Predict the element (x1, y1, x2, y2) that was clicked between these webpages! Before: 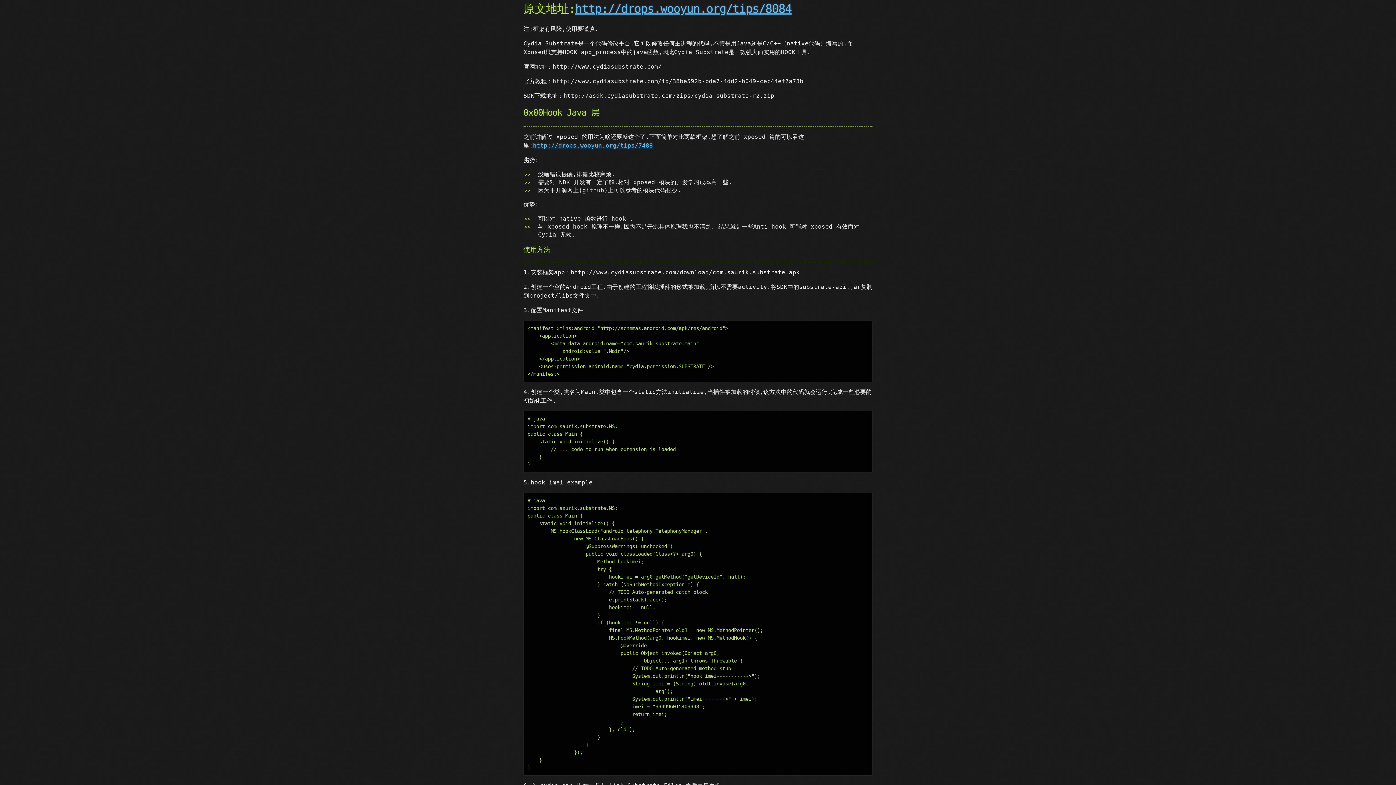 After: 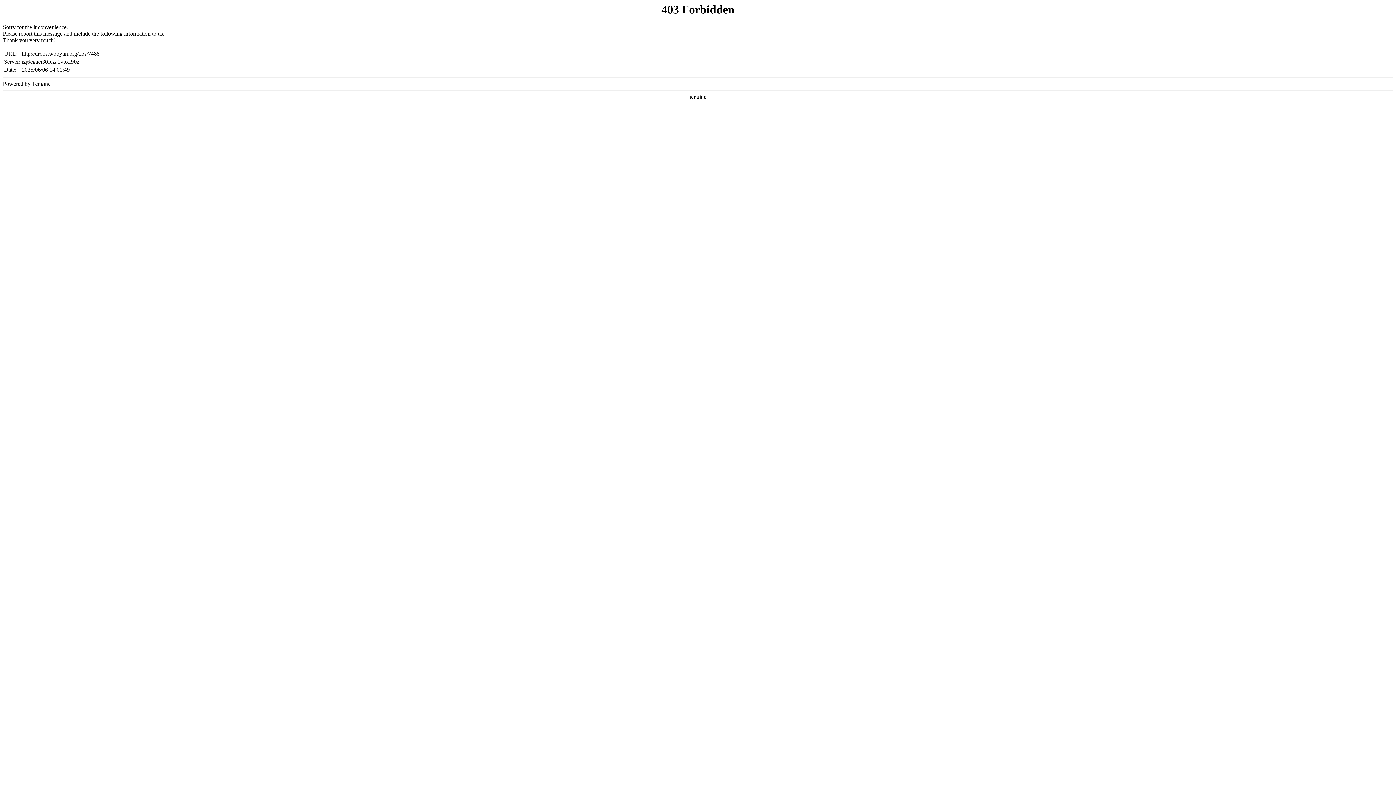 Action: bbox: (533, 142, 653, 149) label: http://drops.wooyun.org/tips/7488